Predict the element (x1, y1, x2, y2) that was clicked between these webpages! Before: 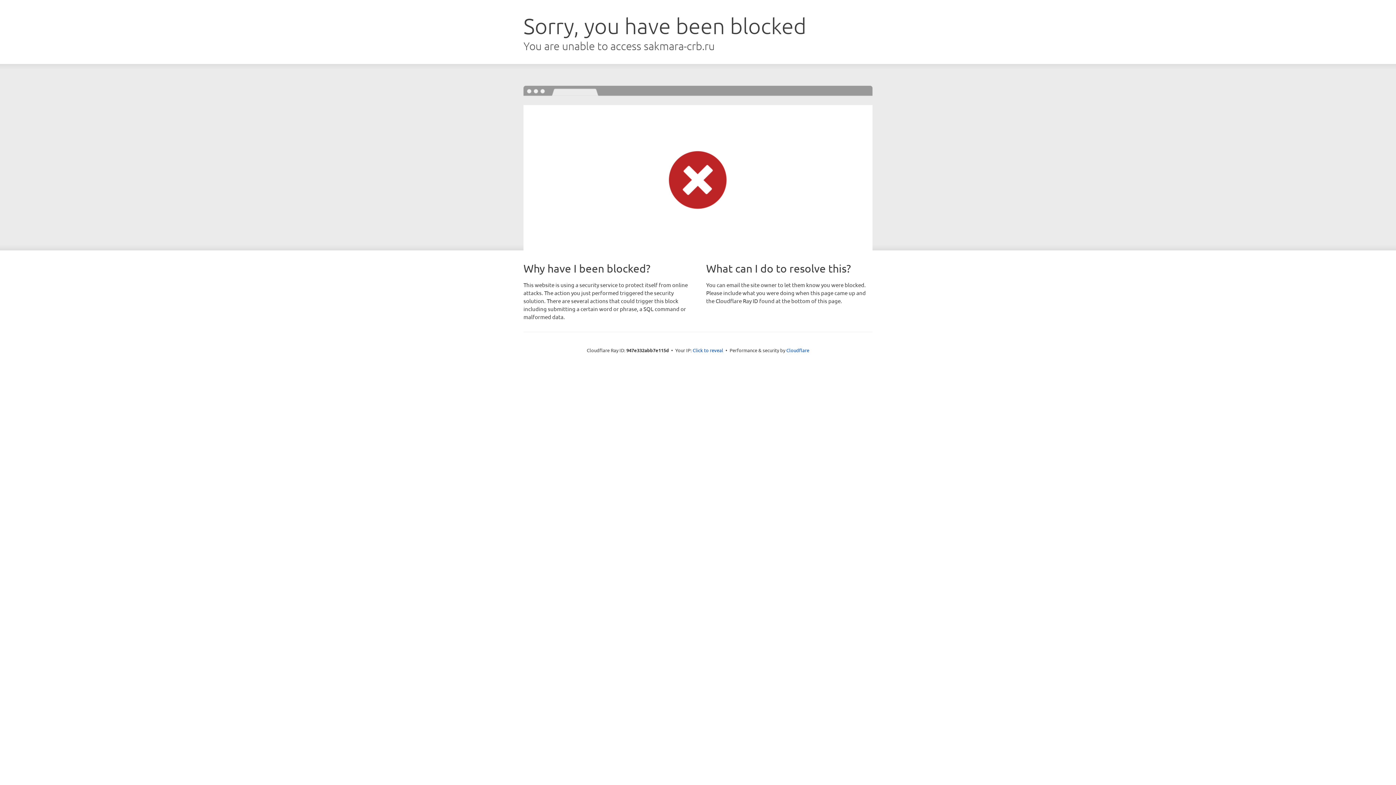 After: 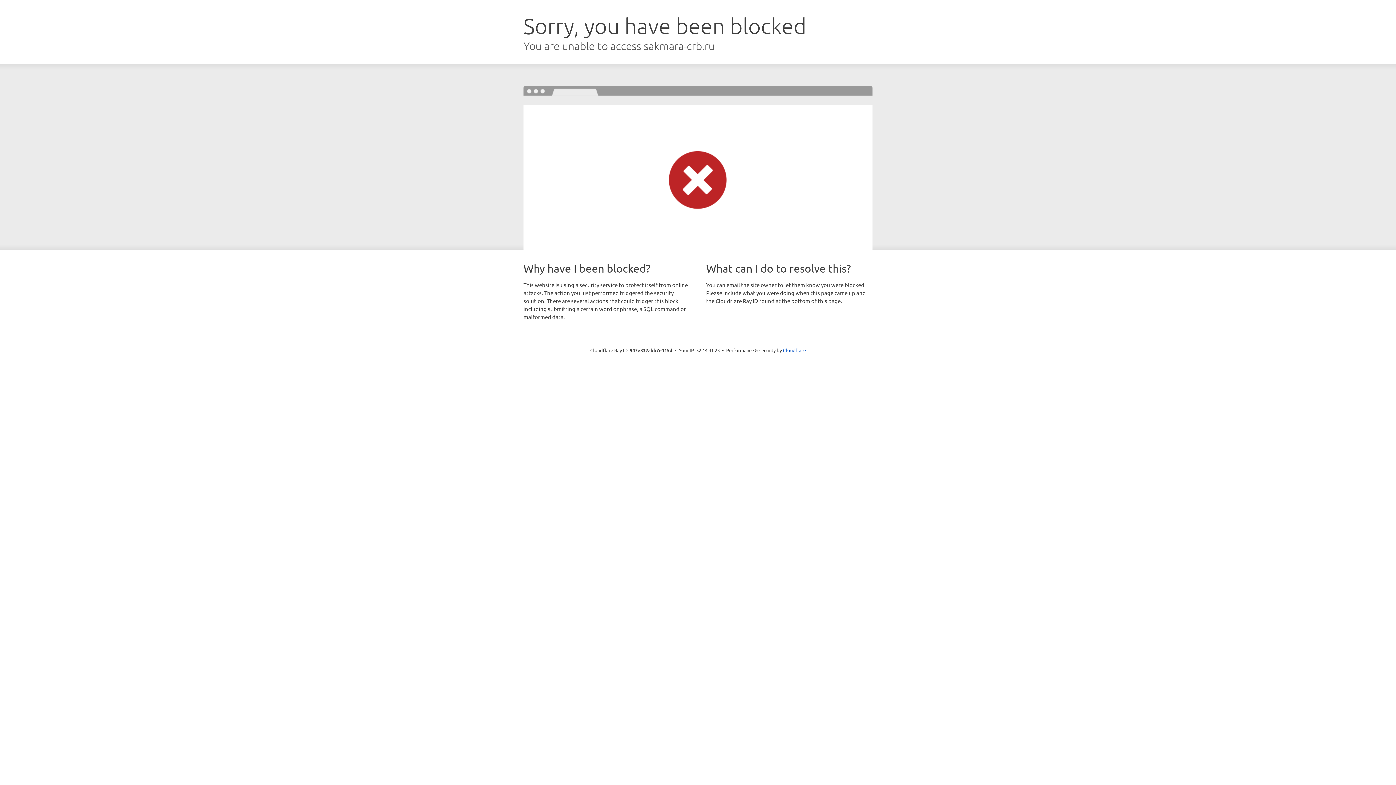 Action: bbox: (692, 346, 723, 353) label: Click to reveal